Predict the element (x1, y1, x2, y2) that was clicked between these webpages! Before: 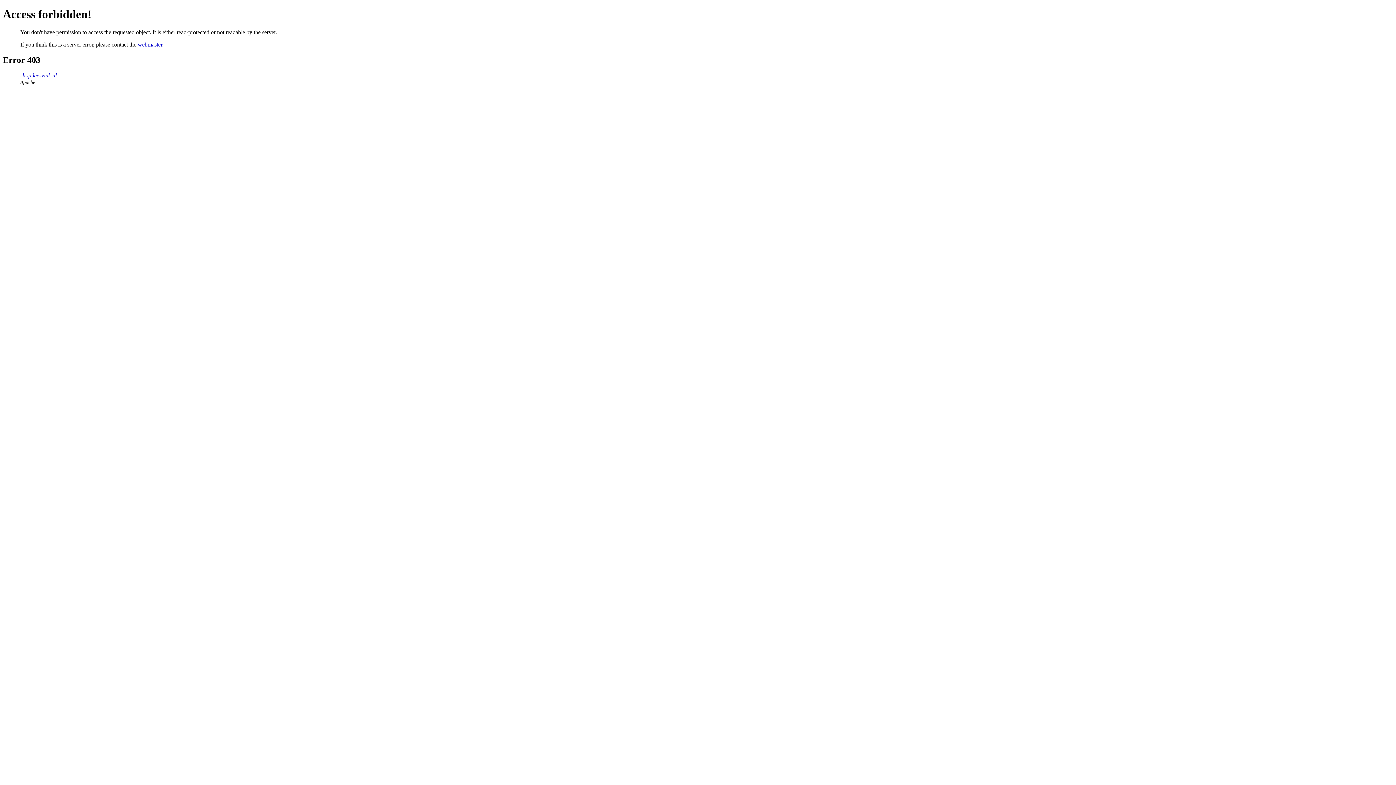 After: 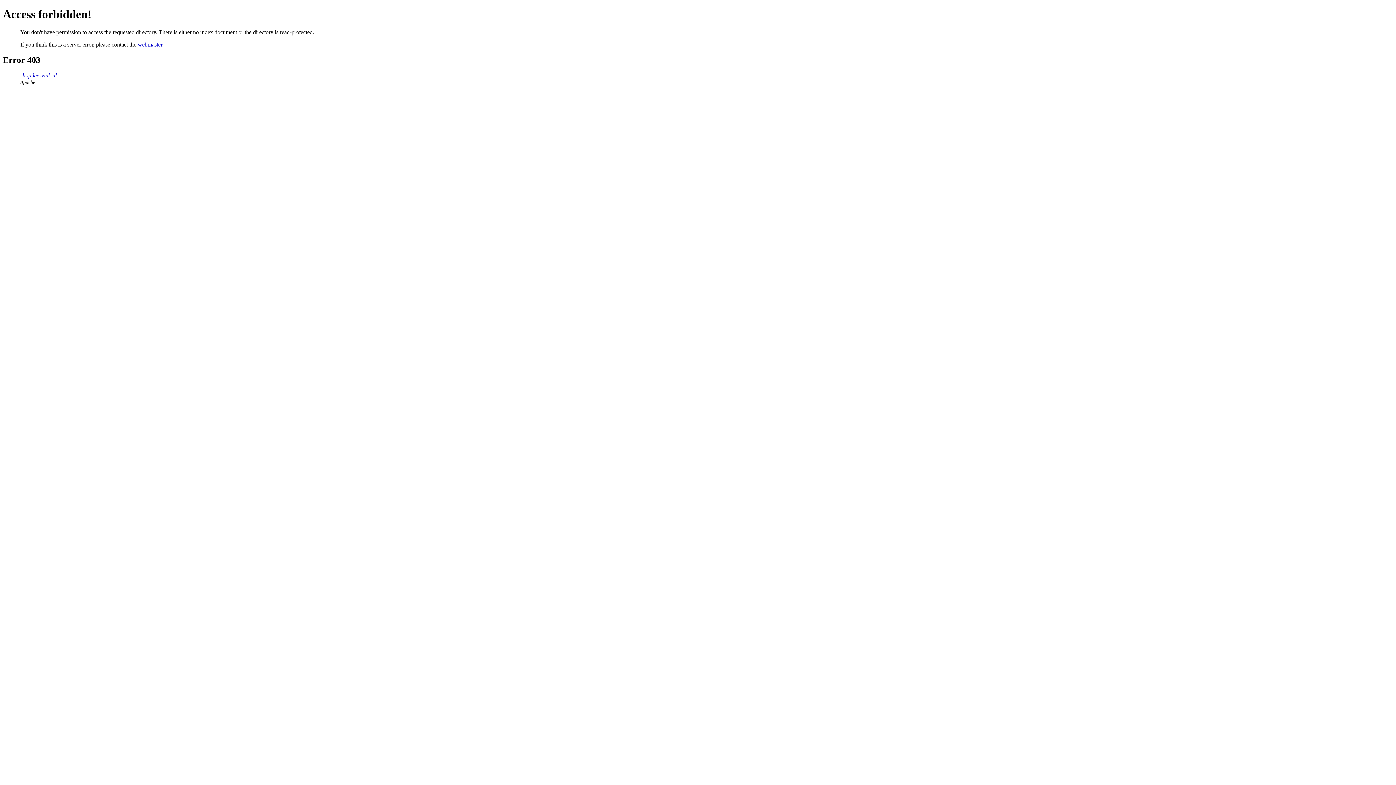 Action: label: shop.leesvink.nl bbox: (20, 72, 56, 78)